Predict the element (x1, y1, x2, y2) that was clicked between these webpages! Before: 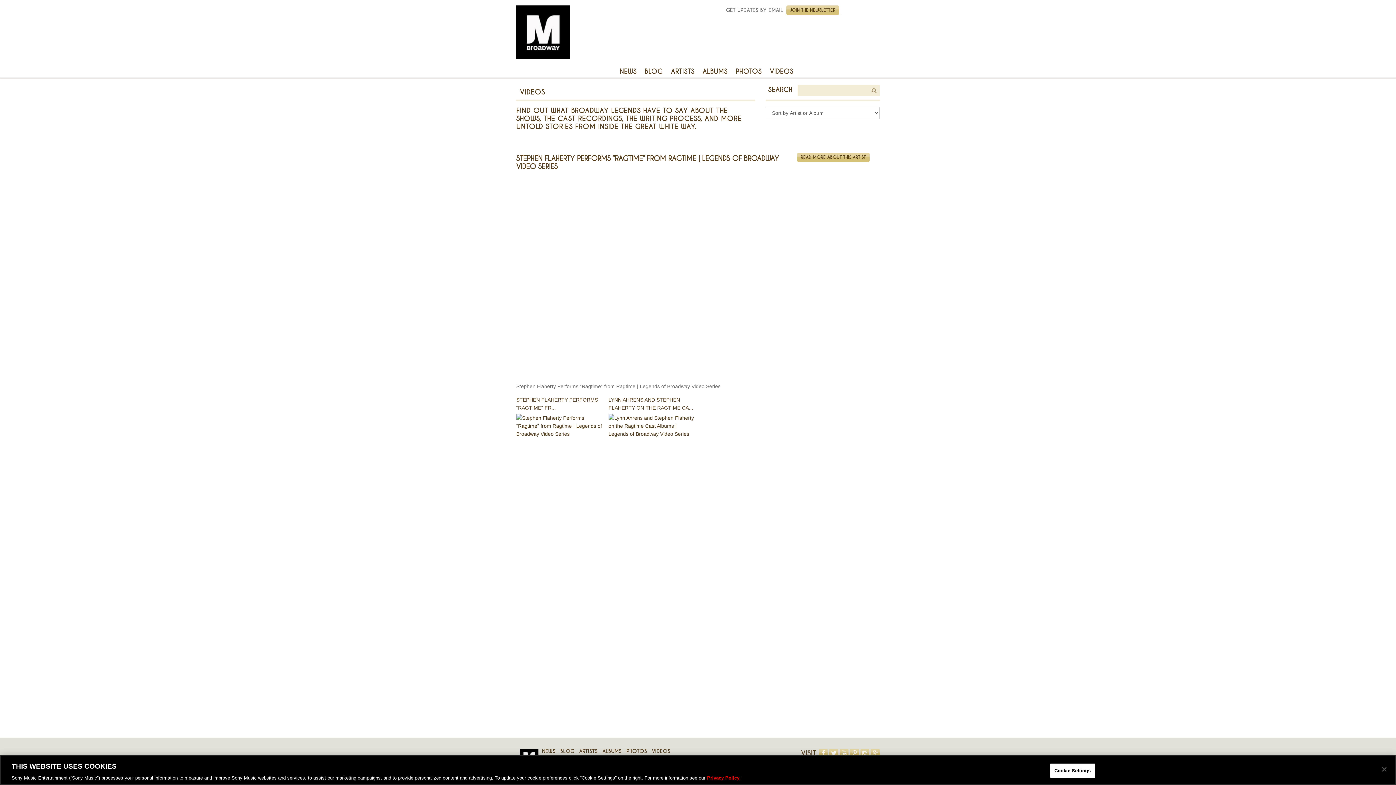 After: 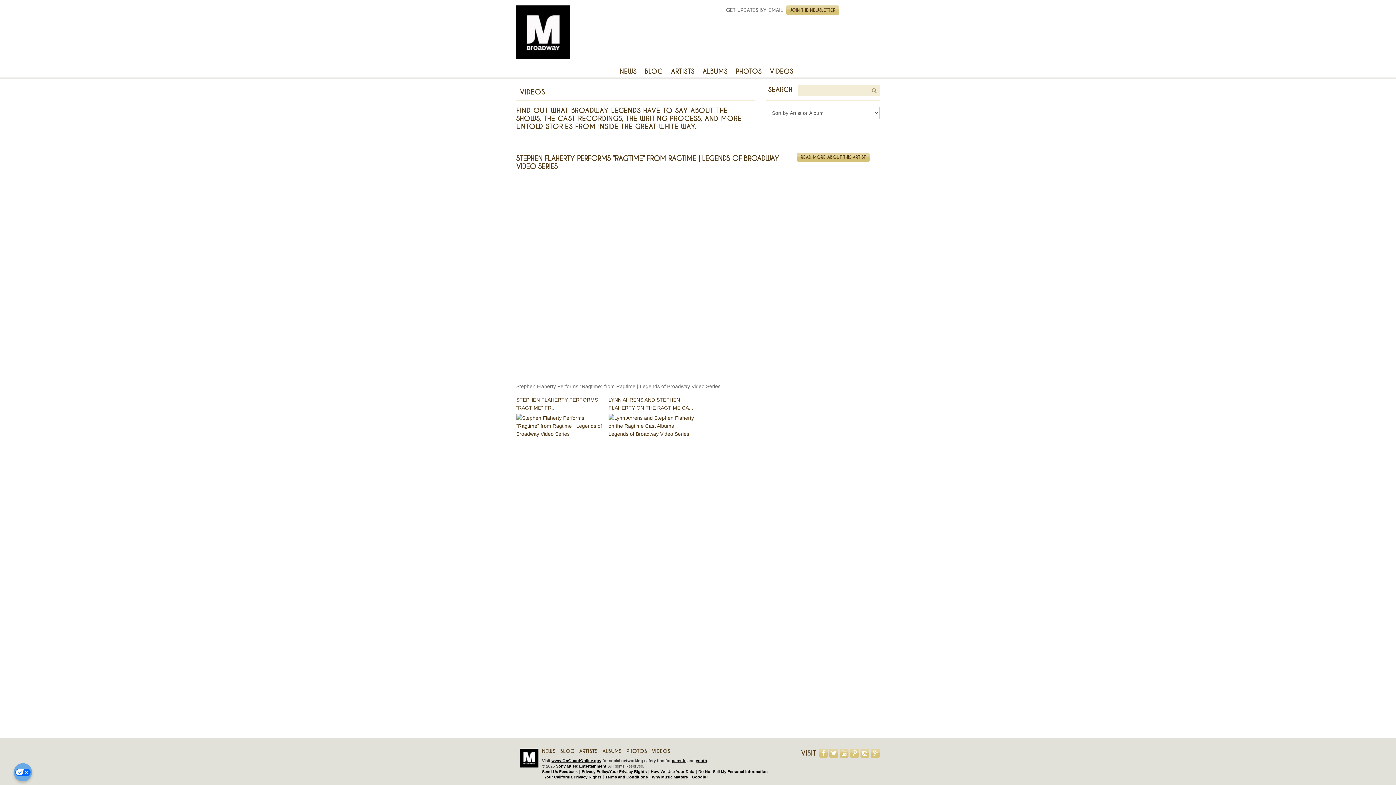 Action: bbox: (1376, 761, 1392, 777) label: Close